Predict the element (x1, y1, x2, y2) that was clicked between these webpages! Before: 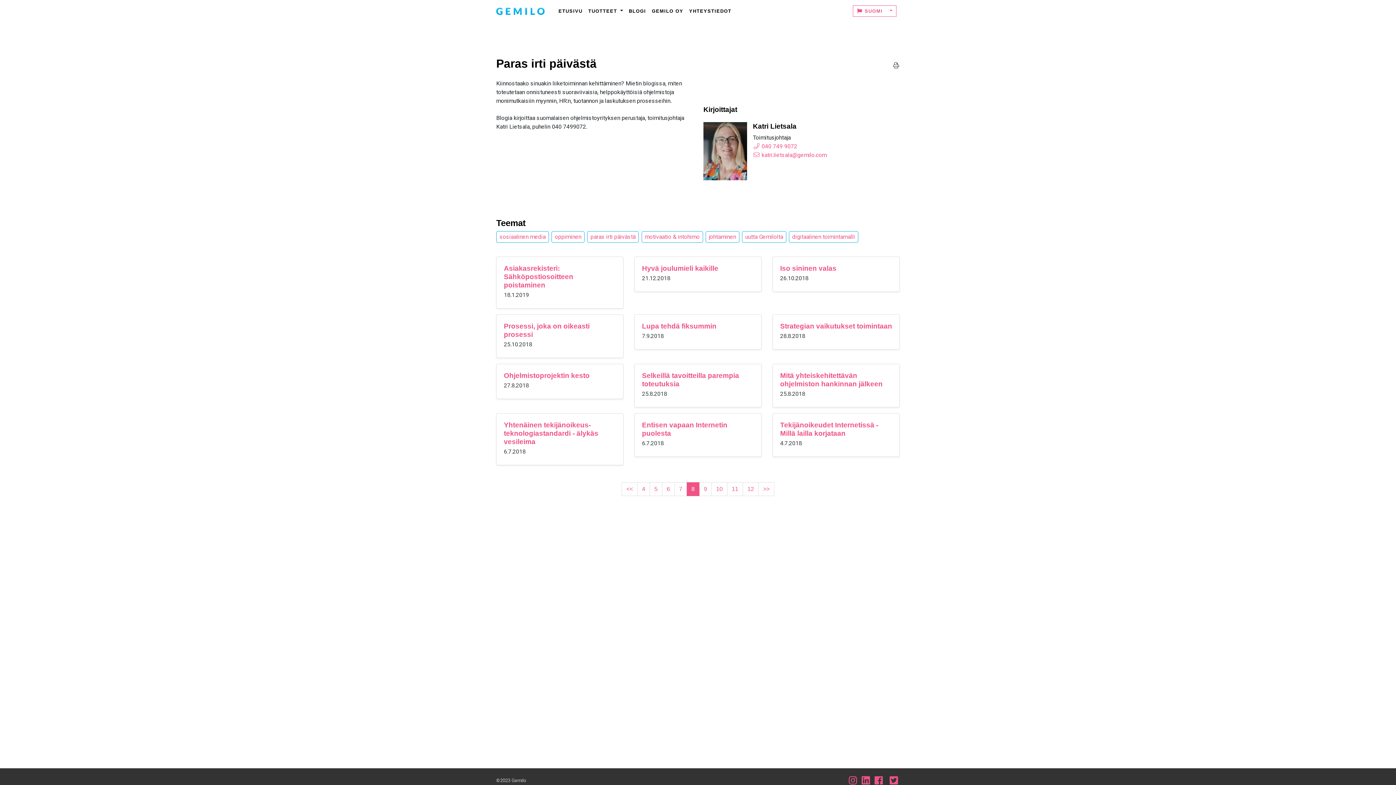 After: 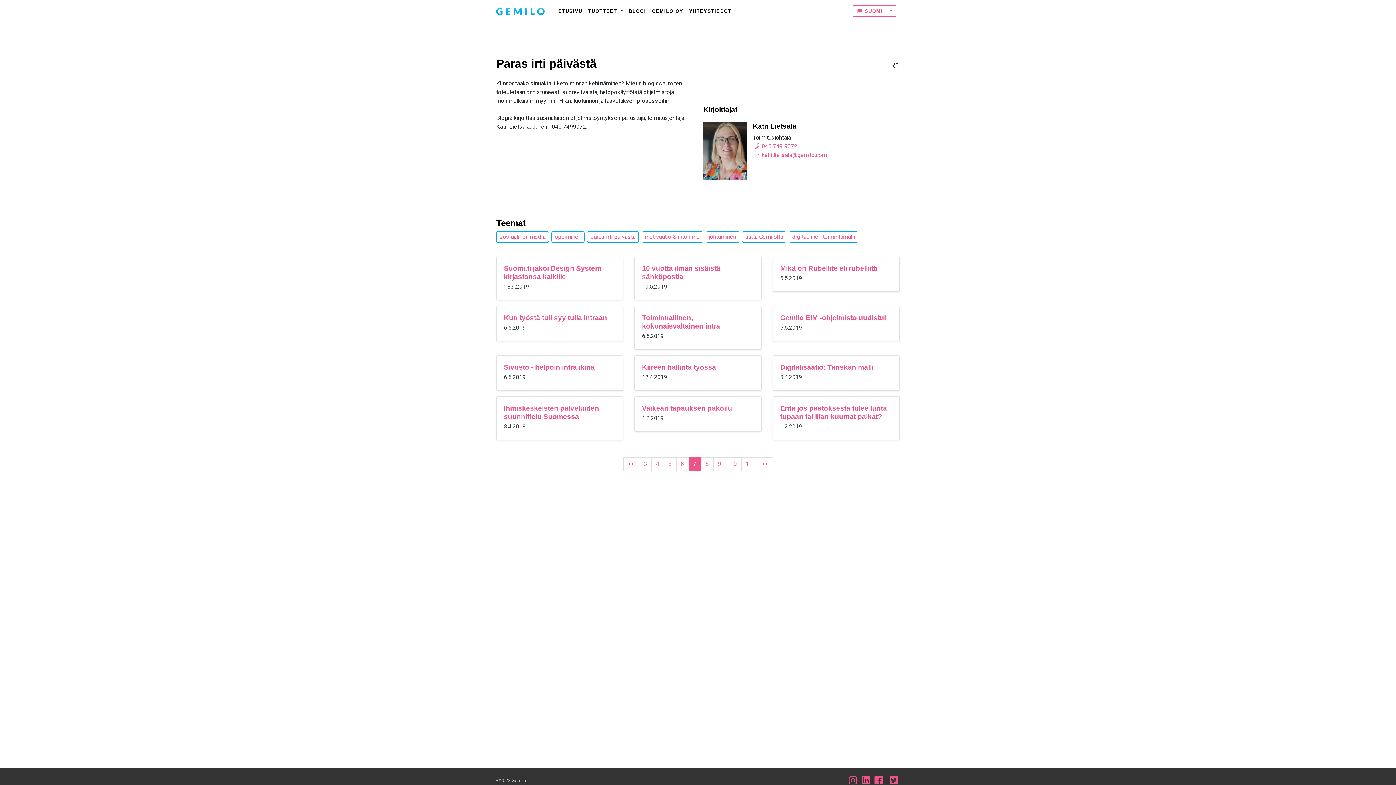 Action: bbox: (674, 482, 687, 496) label: Sivu 7